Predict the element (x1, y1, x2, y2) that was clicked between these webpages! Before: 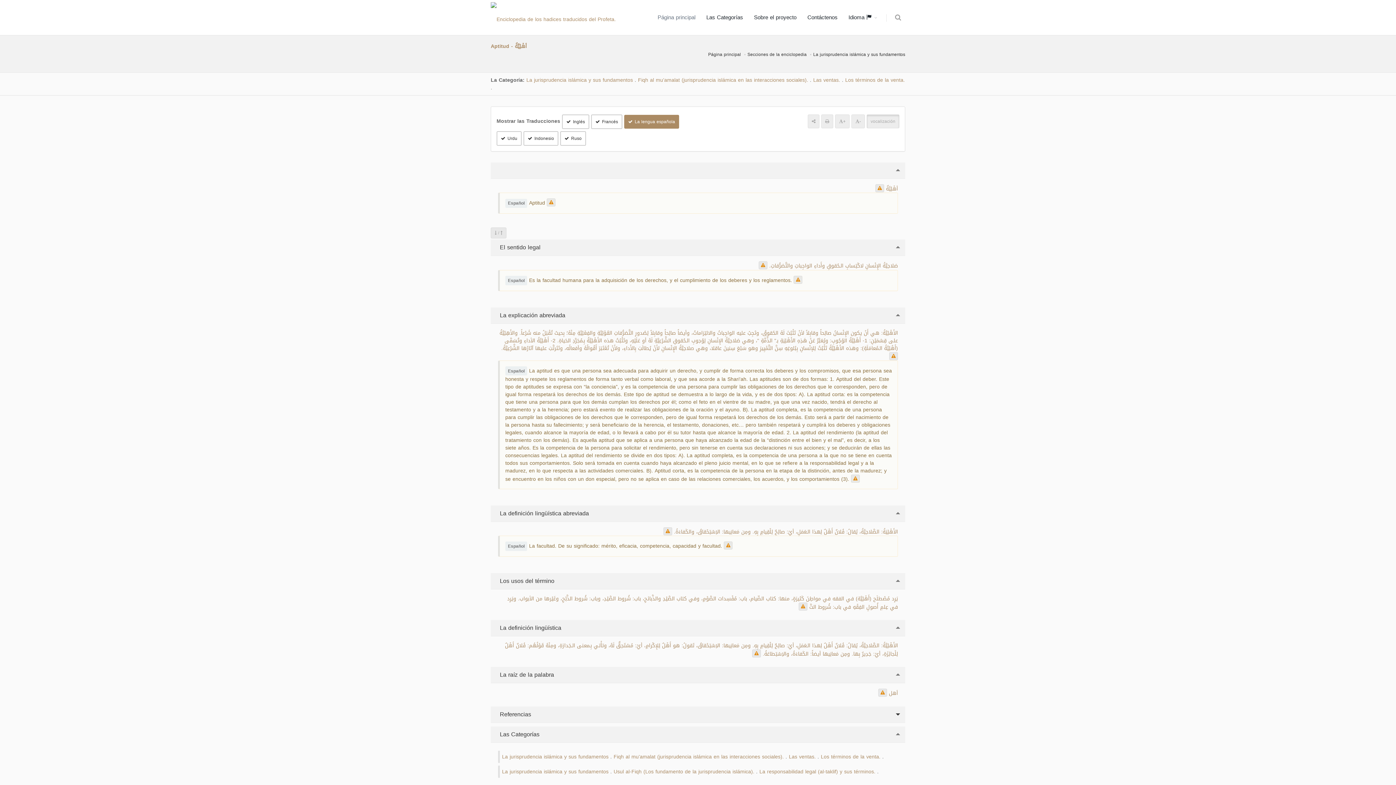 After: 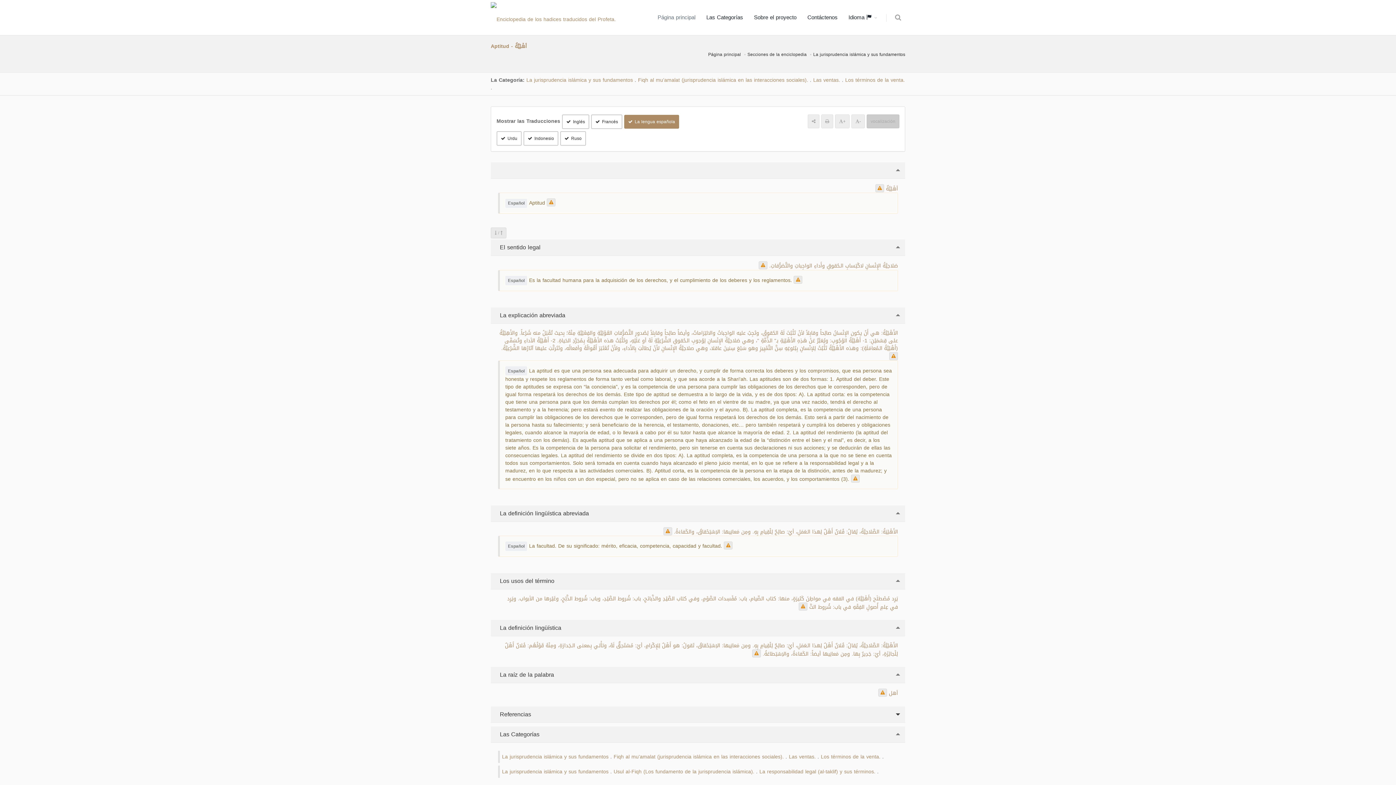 Action: label: vocalización bbox: (866, 114, 899, 128)